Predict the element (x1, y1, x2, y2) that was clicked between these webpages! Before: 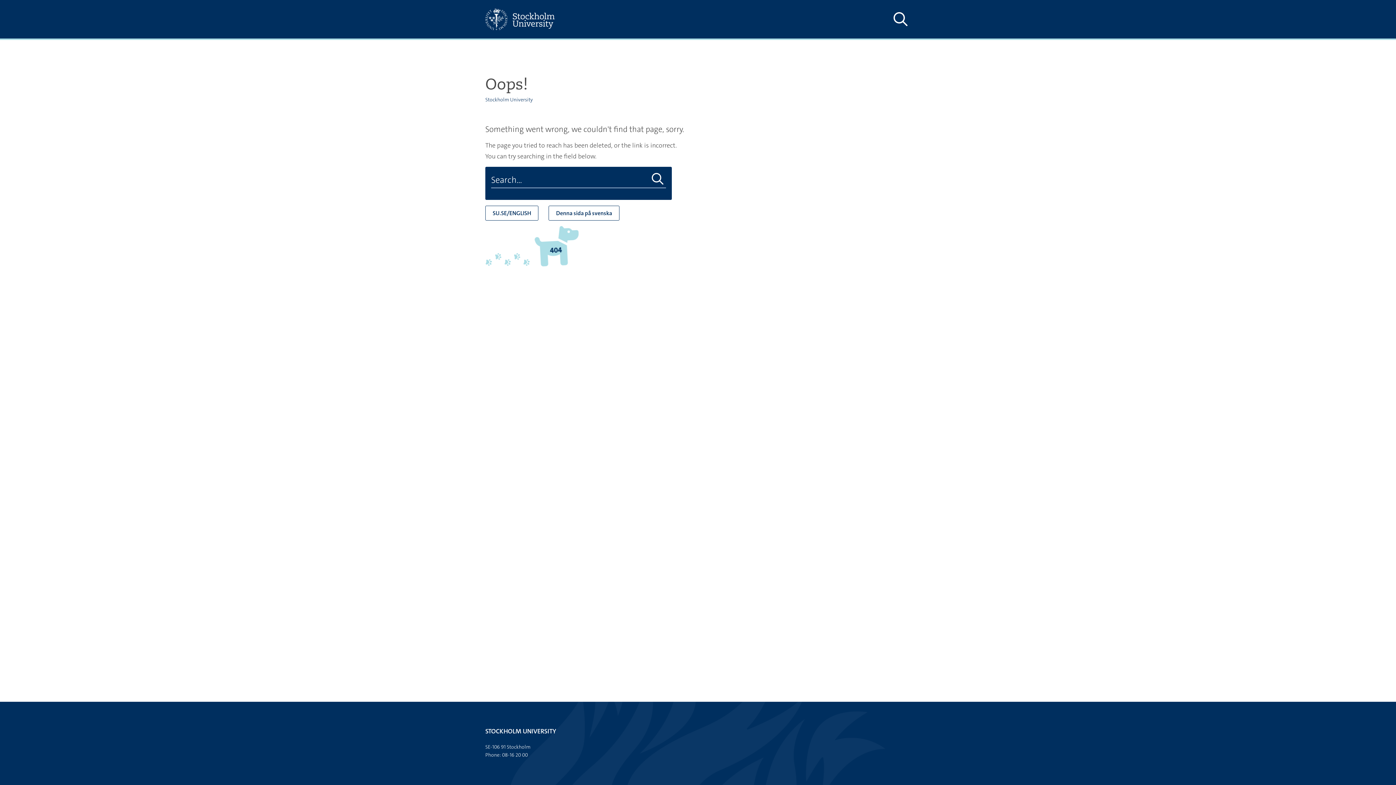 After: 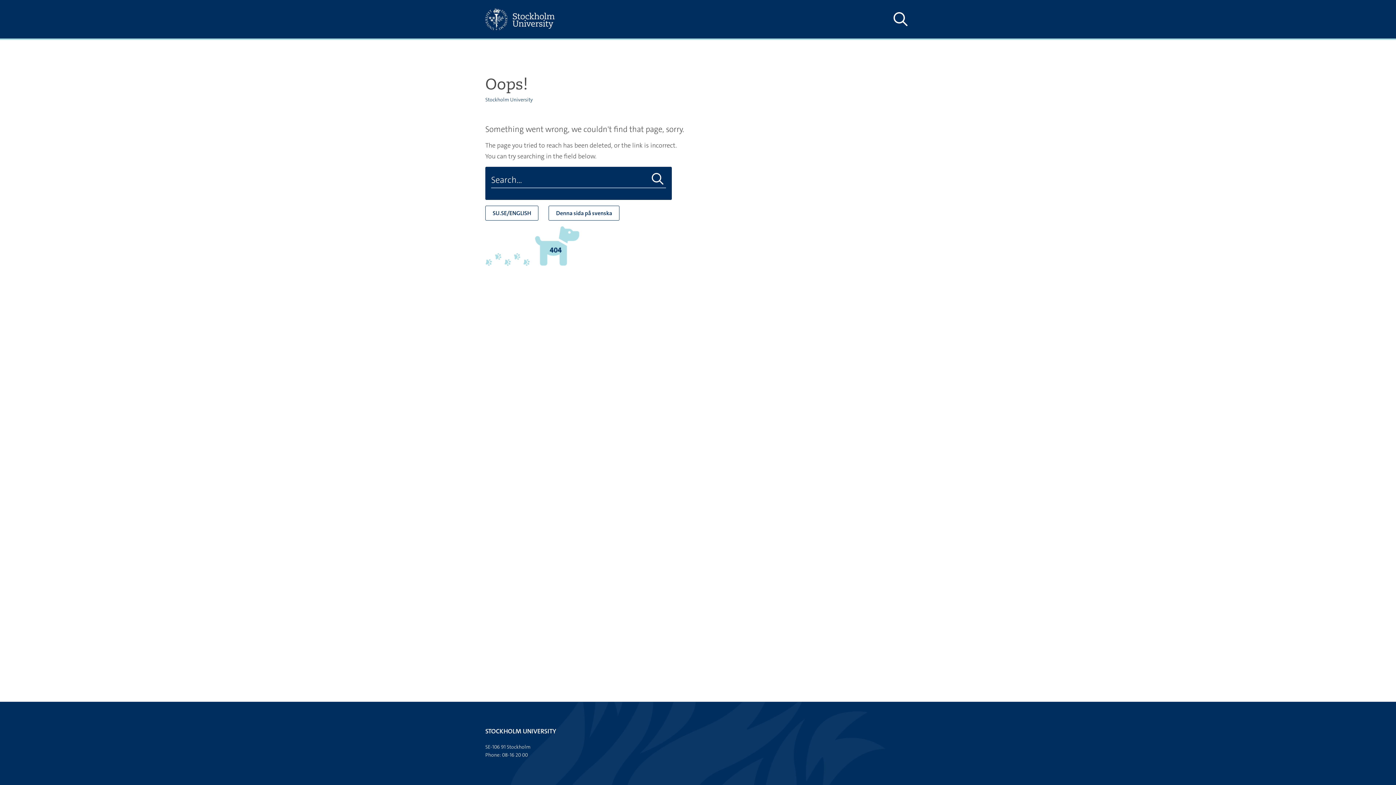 Action: bbox: (649, 172, 666, 186) label: Do search